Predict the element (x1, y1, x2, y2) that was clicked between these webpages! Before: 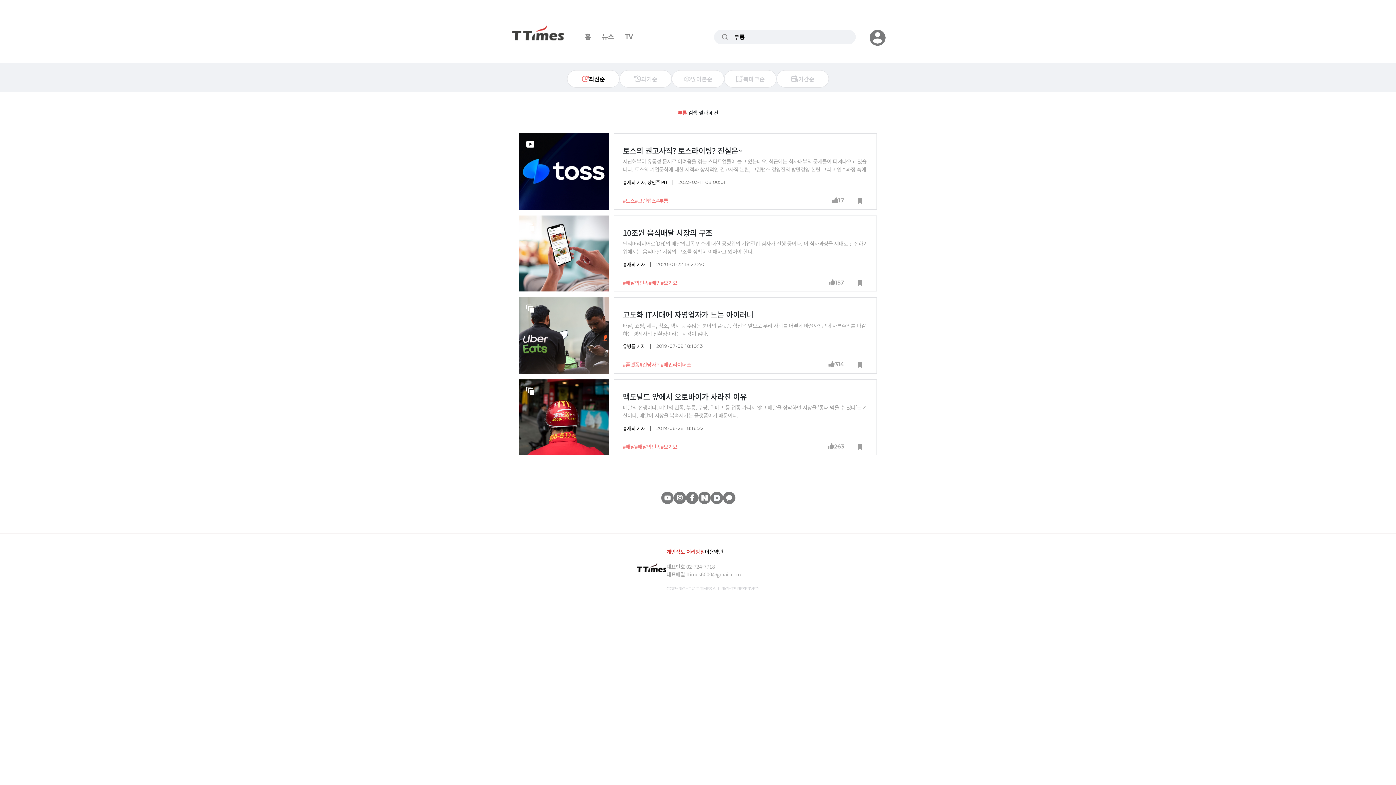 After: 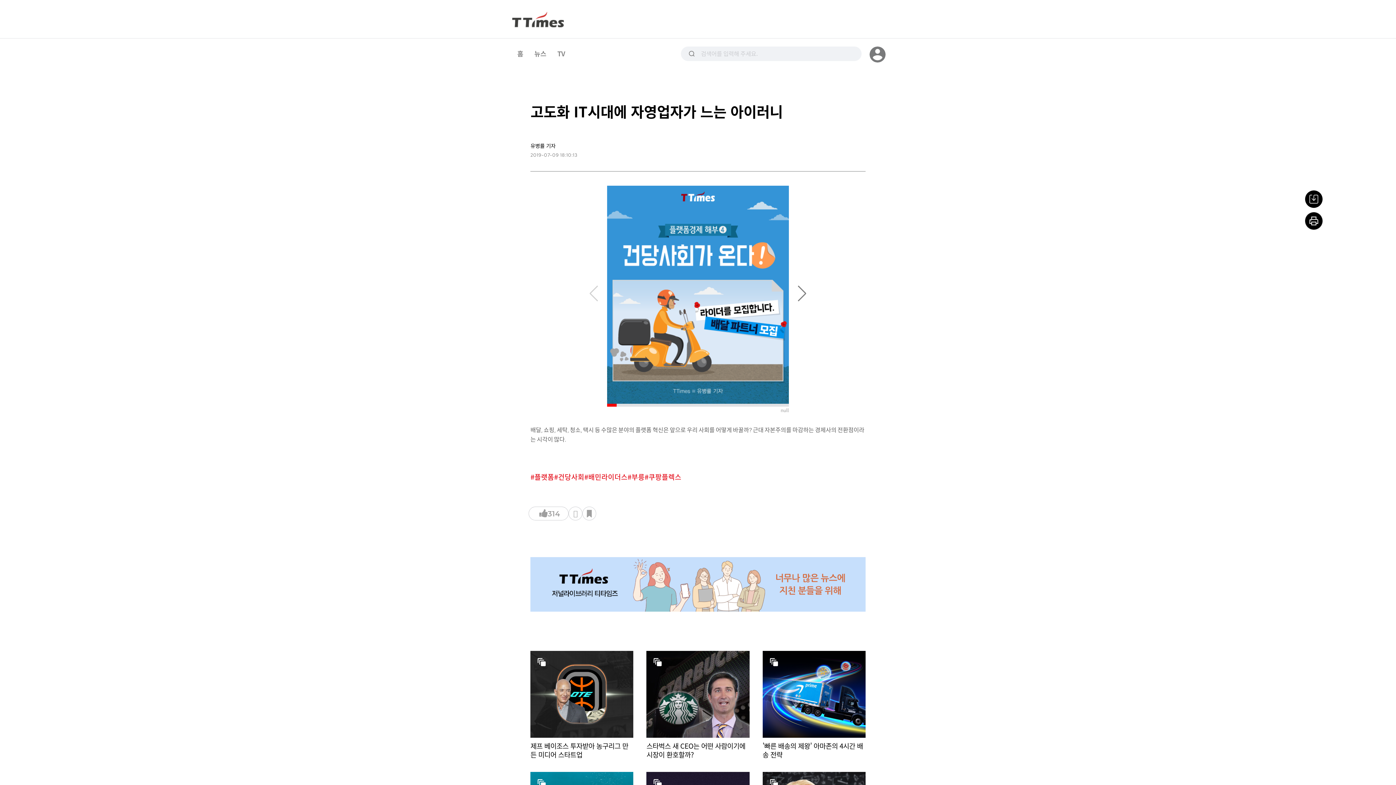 Action: label: 배달, 쇼핑, 세탁, 청소, 택시 등 수많은 분야의 플랫폼 혁신은 앞으로 우리 사회를 어떻게 바꿀까? 근대 자본주의를 마감하는 경제사의 전환점이라는 시각이 많다. bbox: (622, 321, 868, 337)